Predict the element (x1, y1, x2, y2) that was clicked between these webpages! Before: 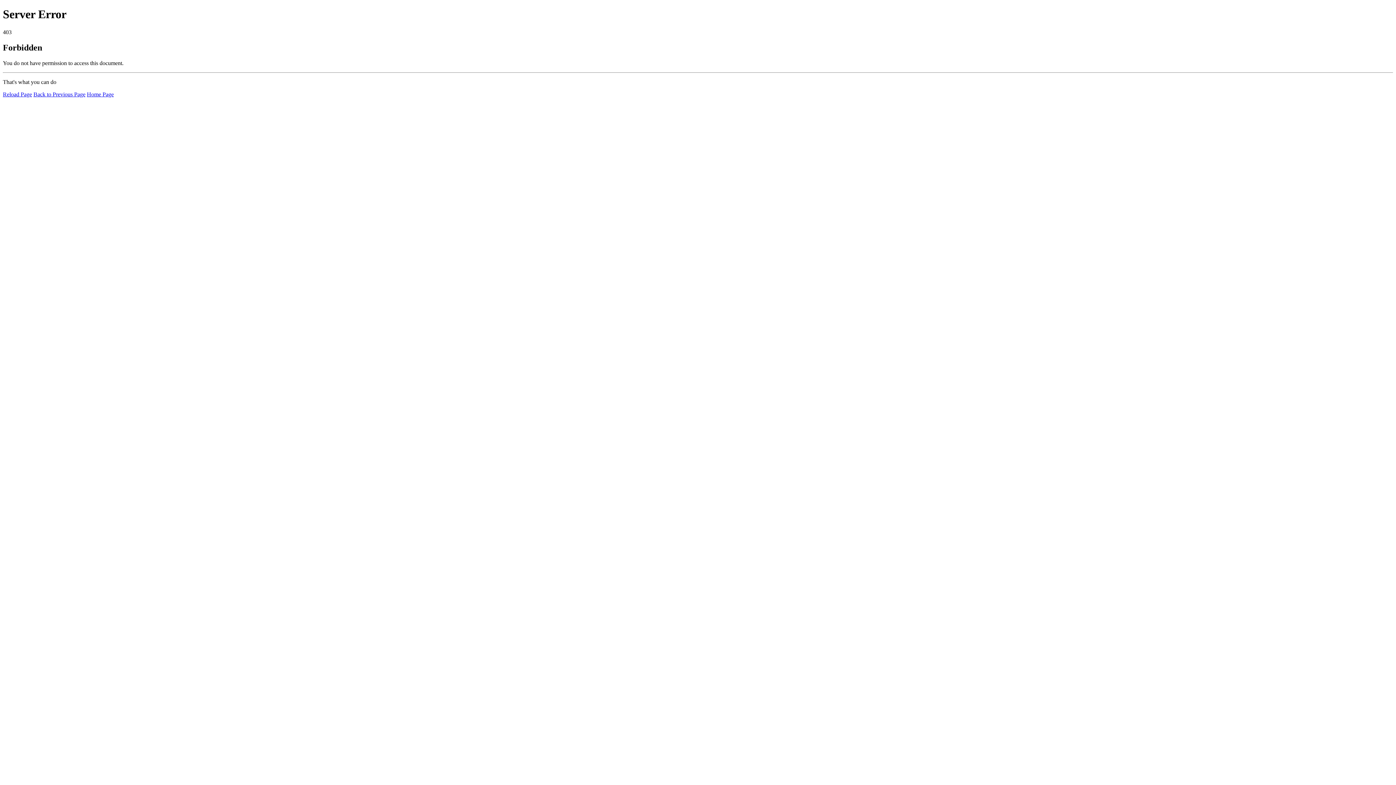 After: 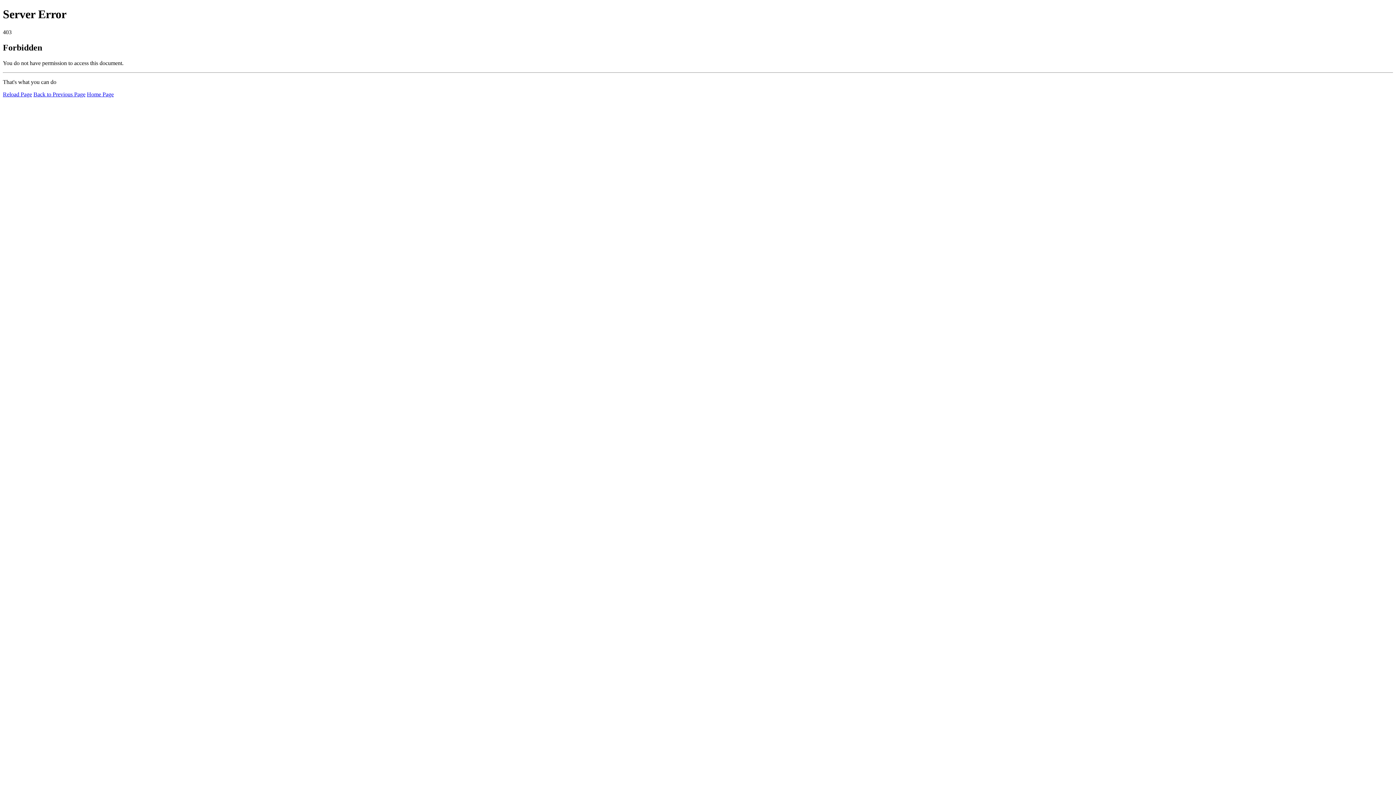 Action: bbox: (86, 91, 113, 97) label: Home Page